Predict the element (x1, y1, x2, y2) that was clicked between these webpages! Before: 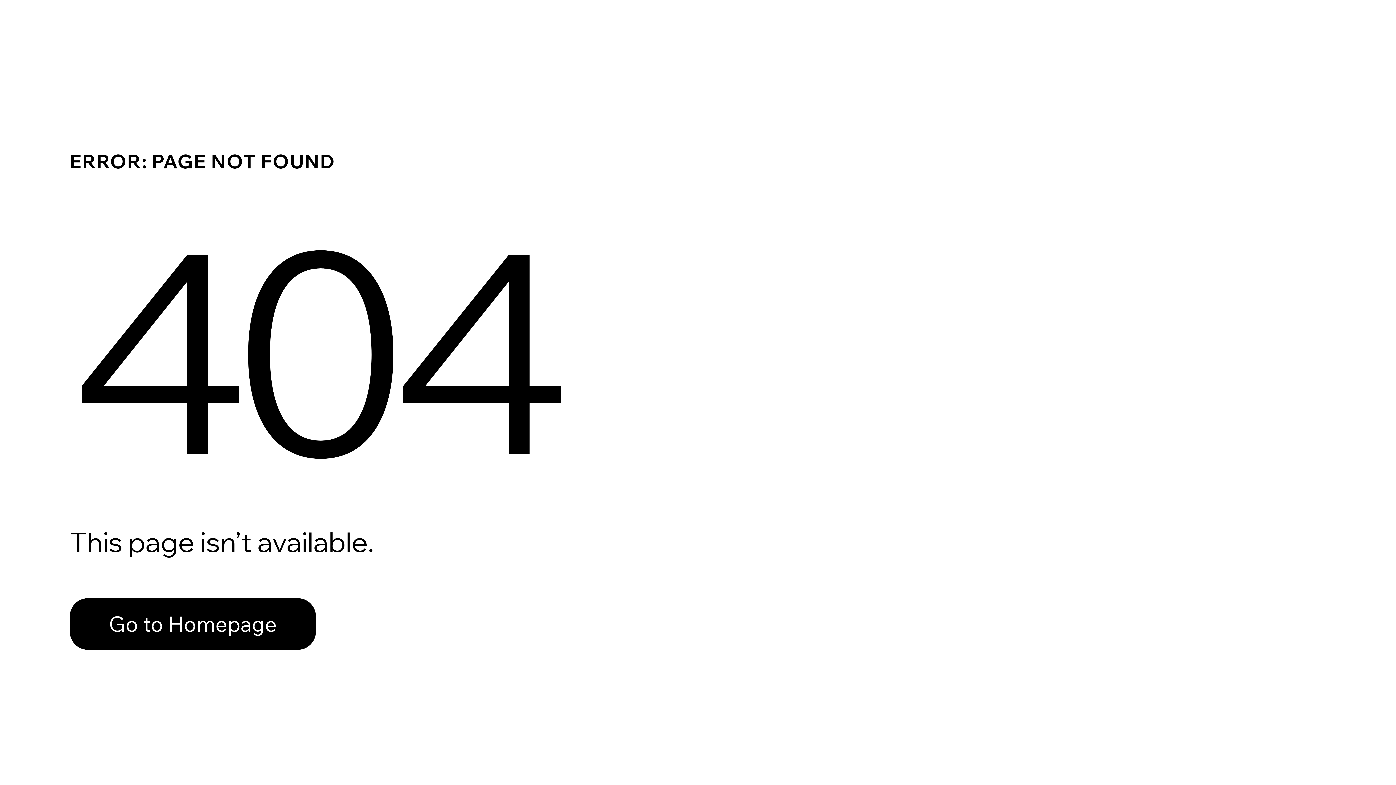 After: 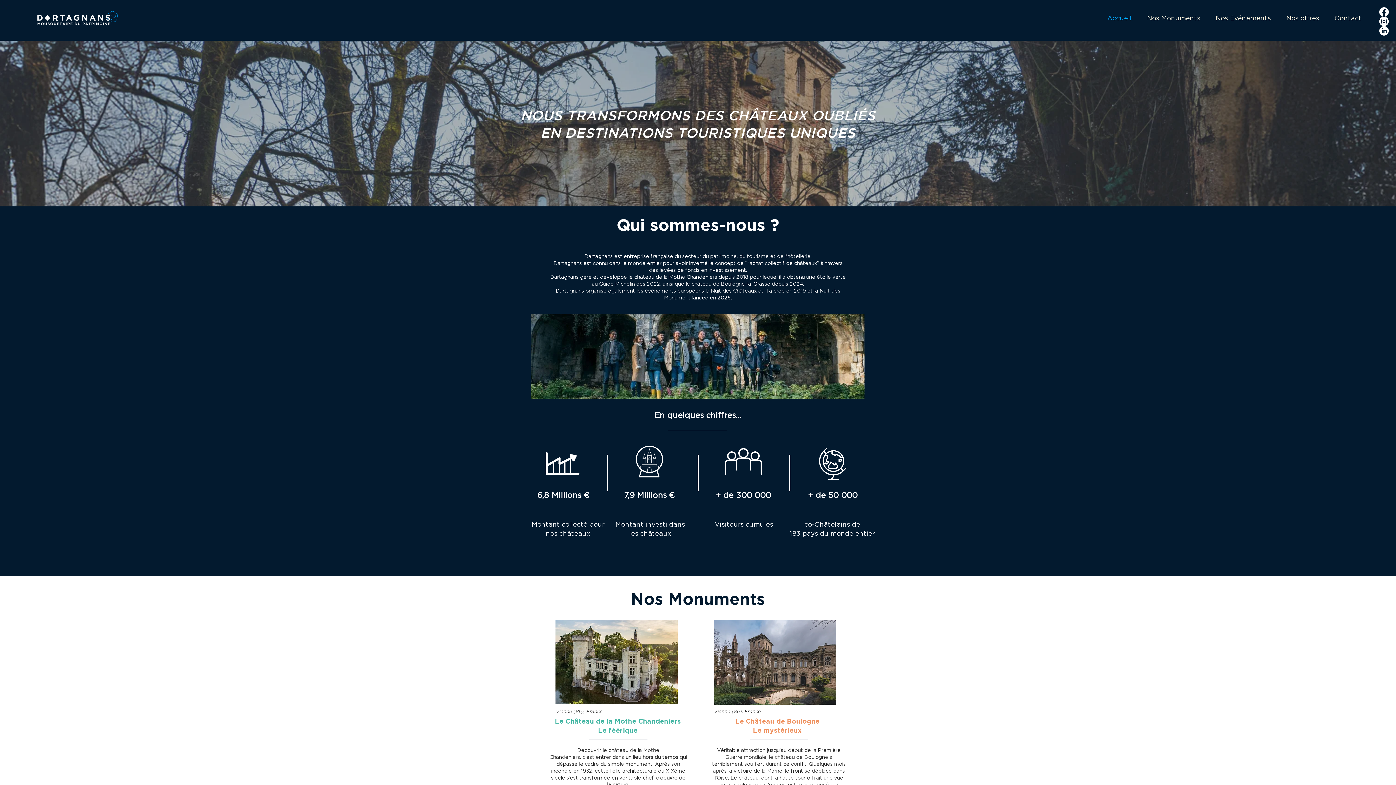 Action: bbox: (69, 598, 316, 650) label: Go to Homepage